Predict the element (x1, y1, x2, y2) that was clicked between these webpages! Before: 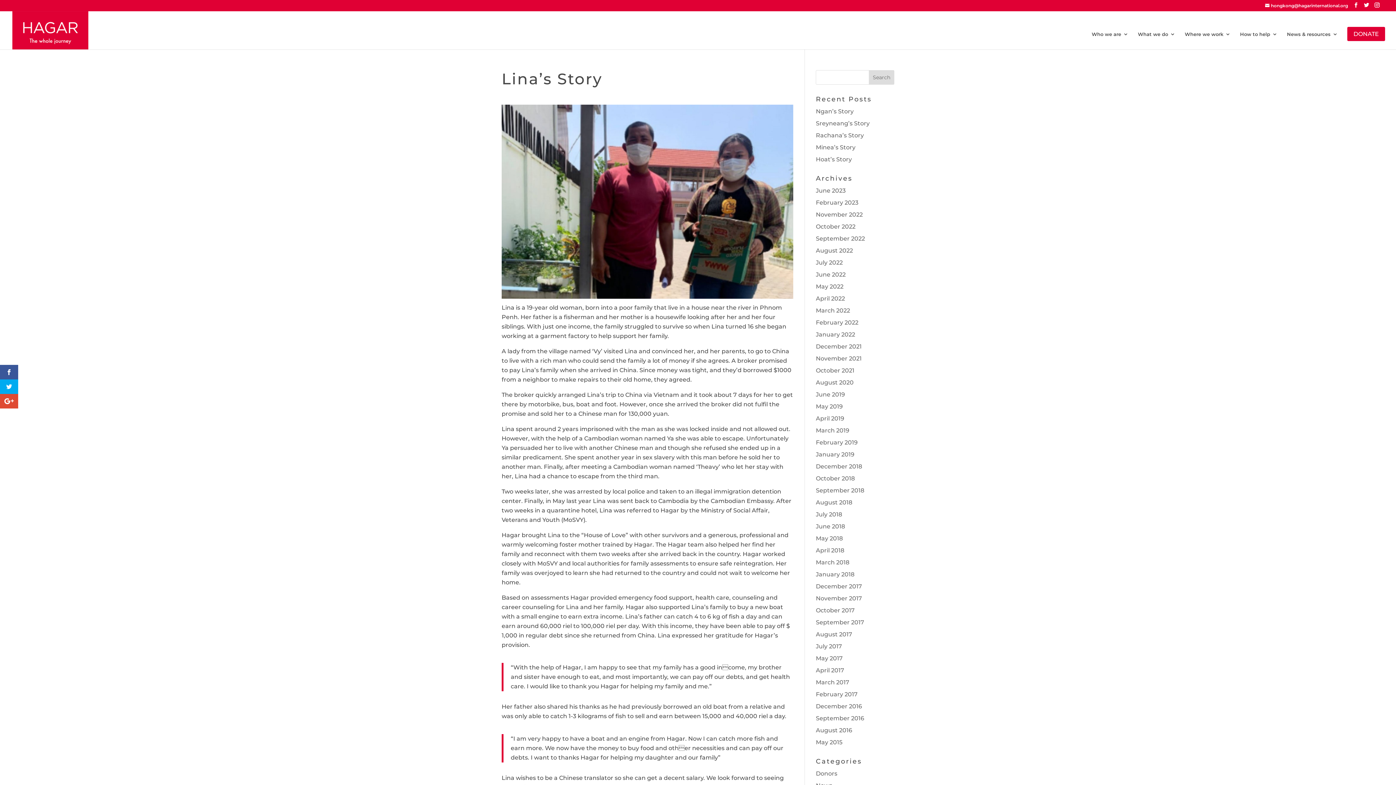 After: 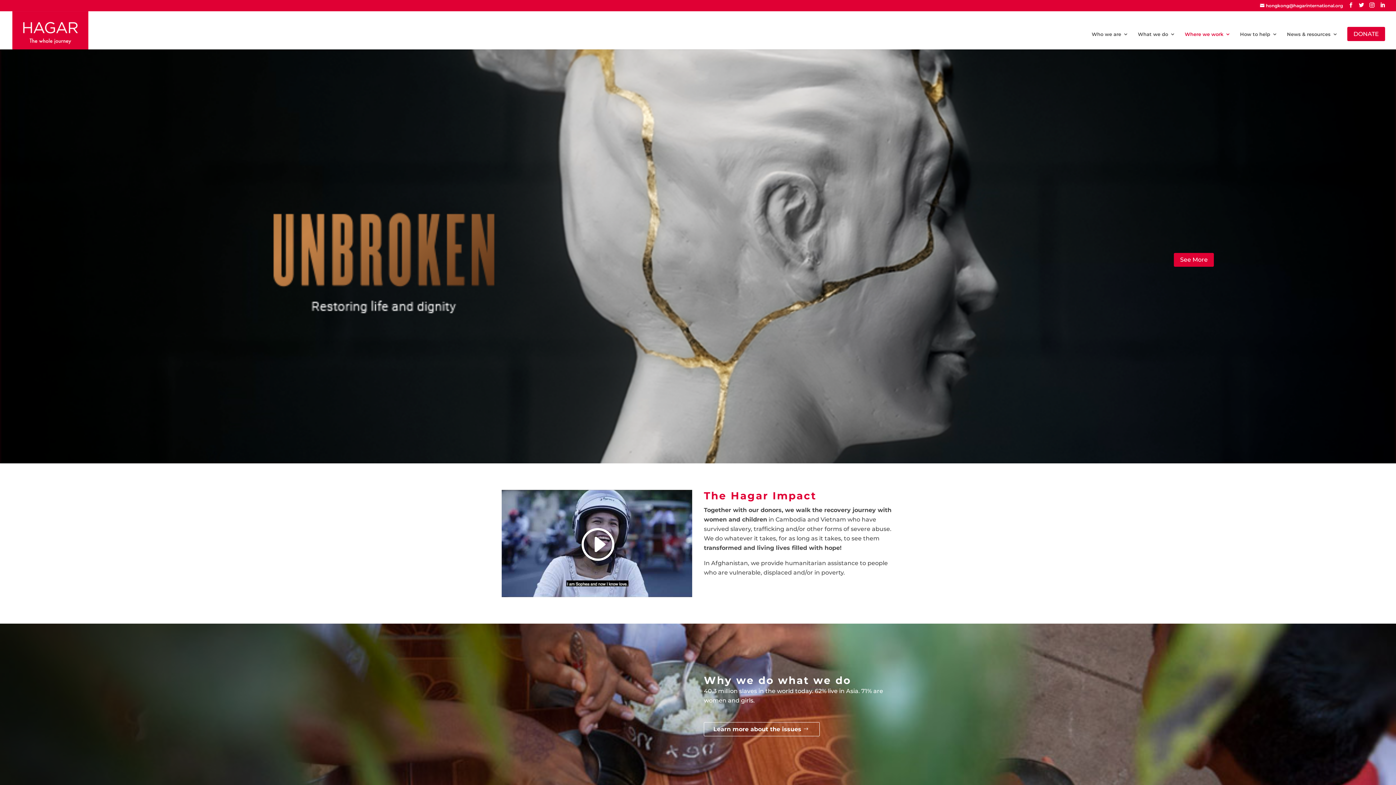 Action: bbox: (12, 26, 88, 33)